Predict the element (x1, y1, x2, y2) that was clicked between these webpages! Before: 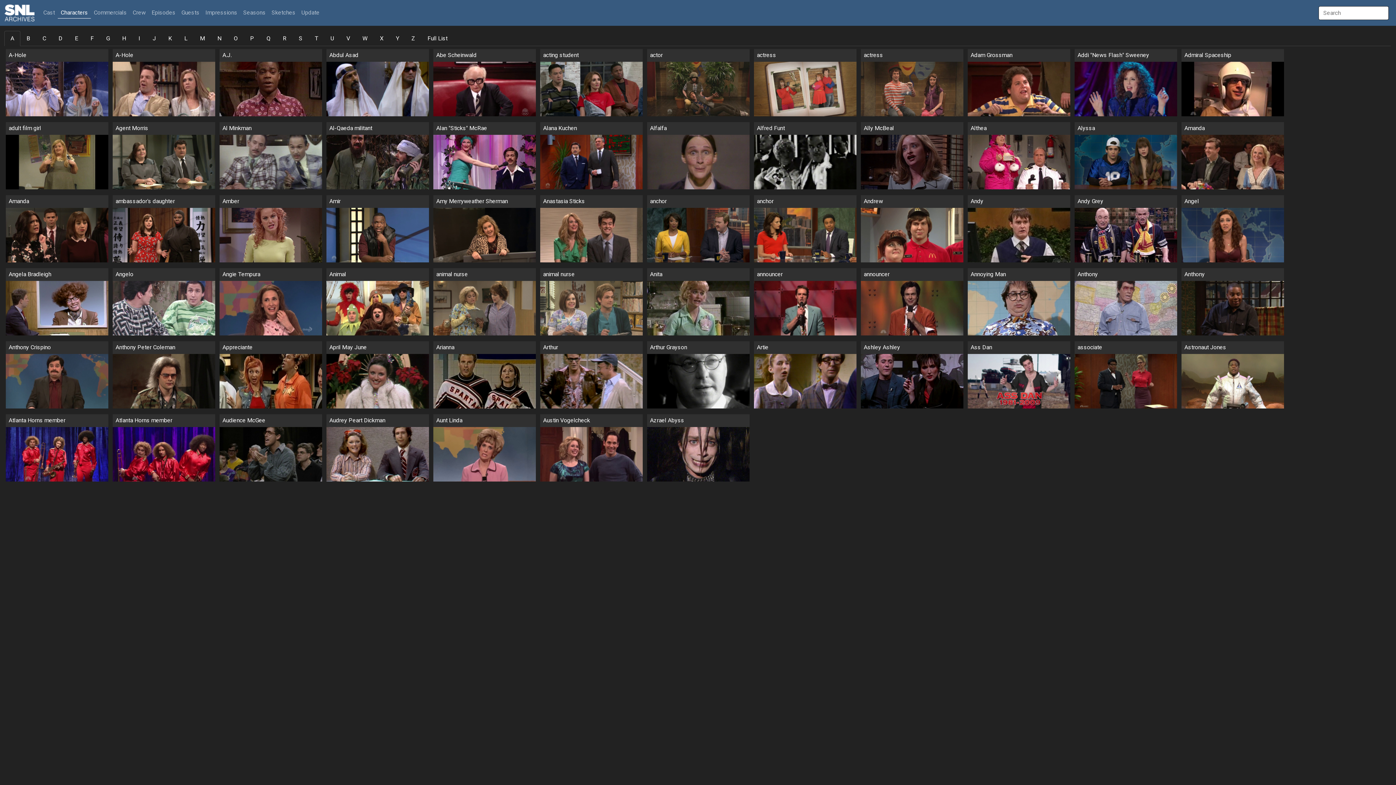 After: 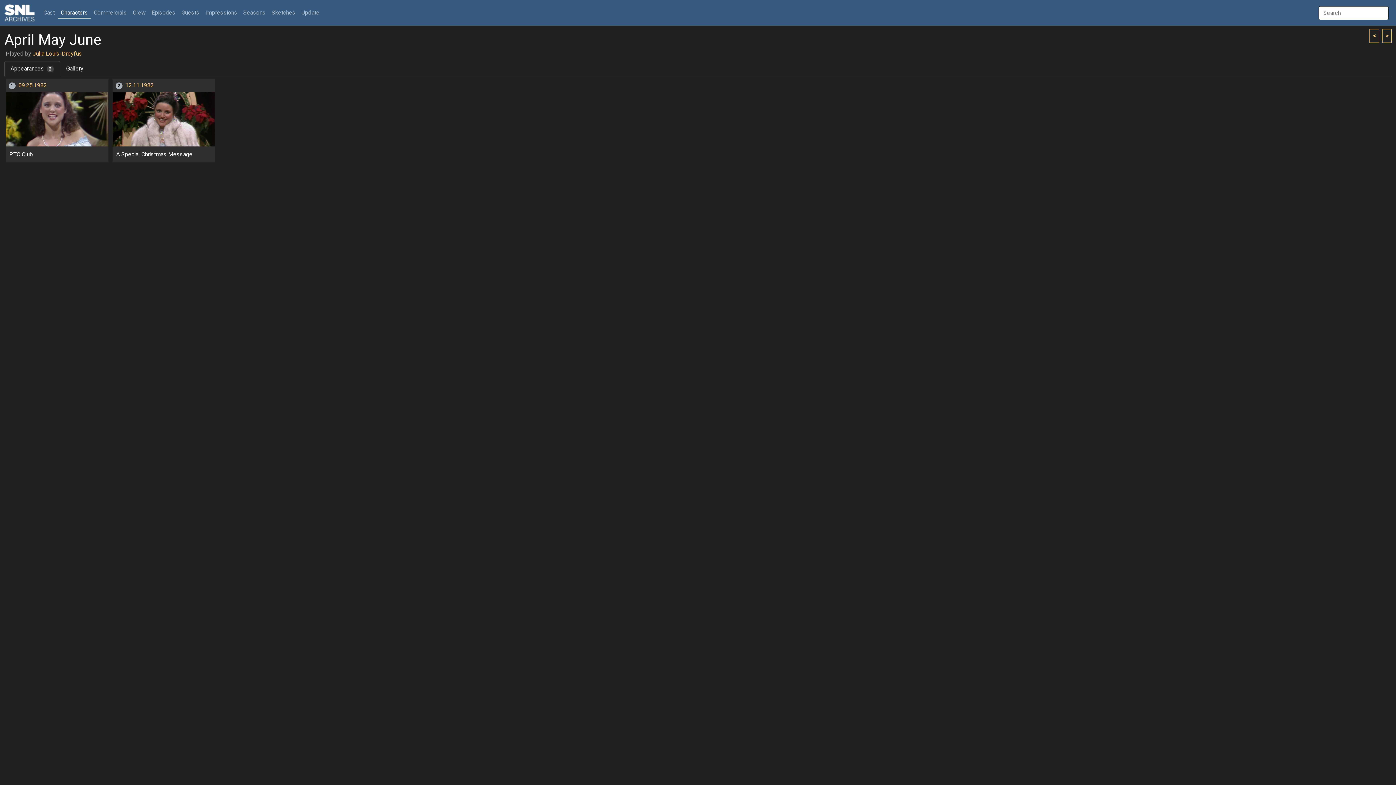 Action: bbox: (326, 354, 429, 408)